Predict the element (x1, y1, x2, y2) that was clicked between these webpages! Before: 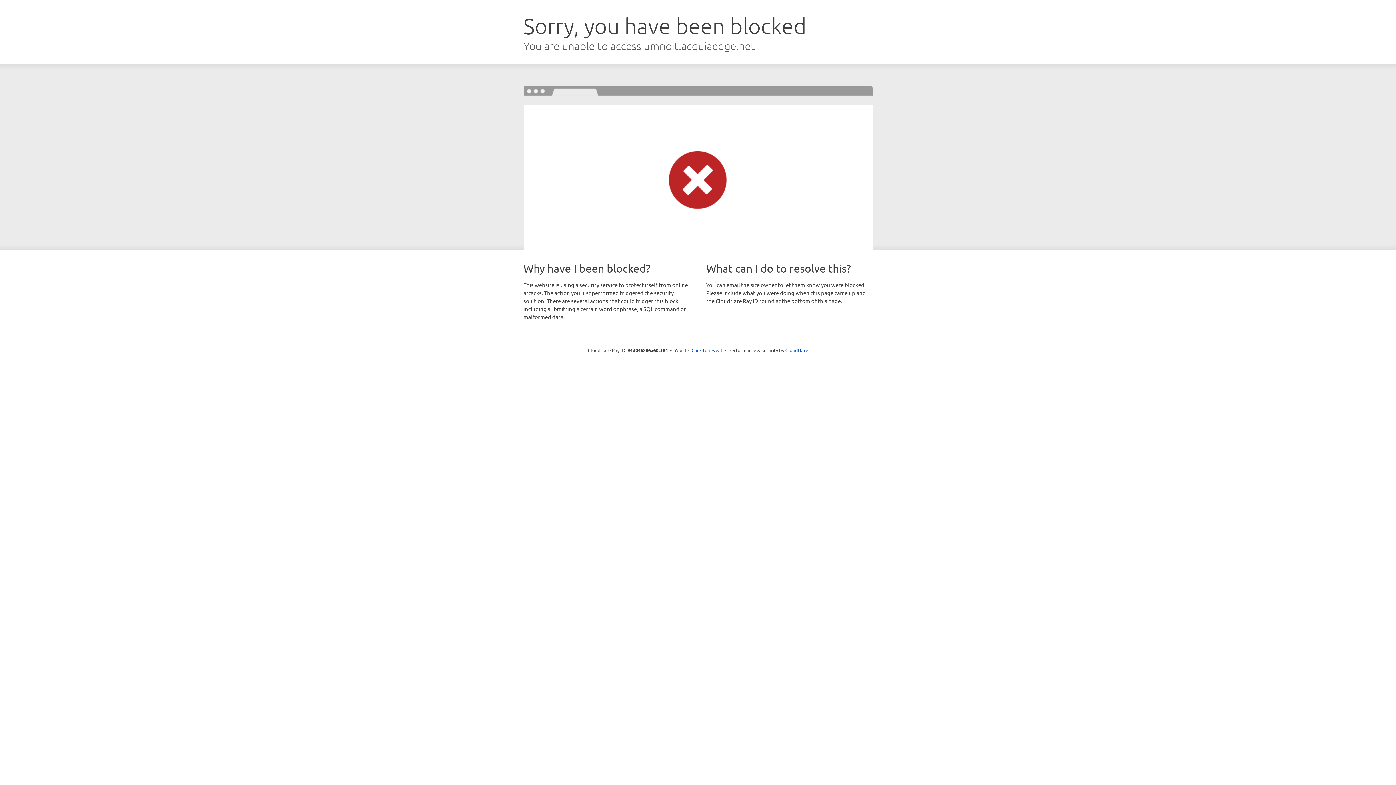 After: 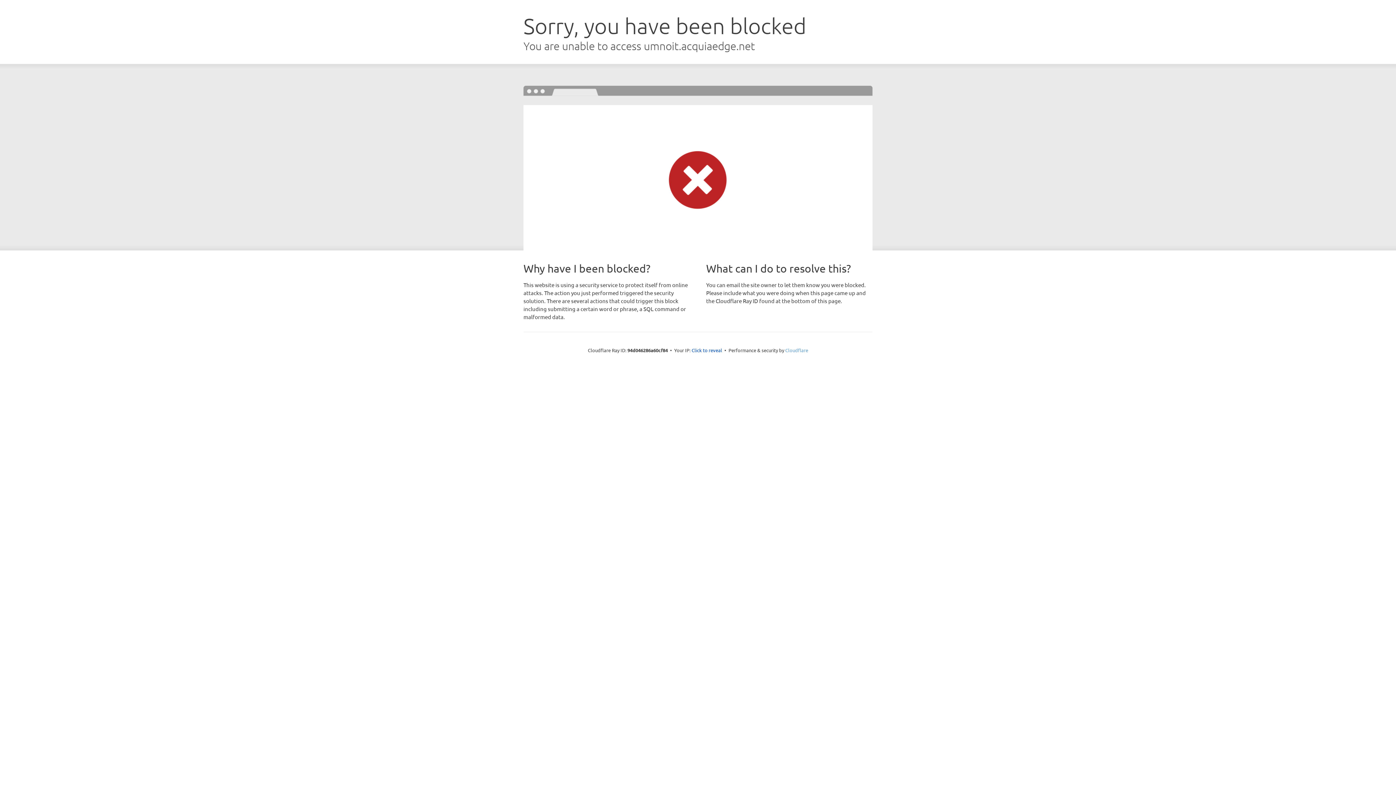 Action: label: Cloudflare bbox: (785, 347, 808, 353)